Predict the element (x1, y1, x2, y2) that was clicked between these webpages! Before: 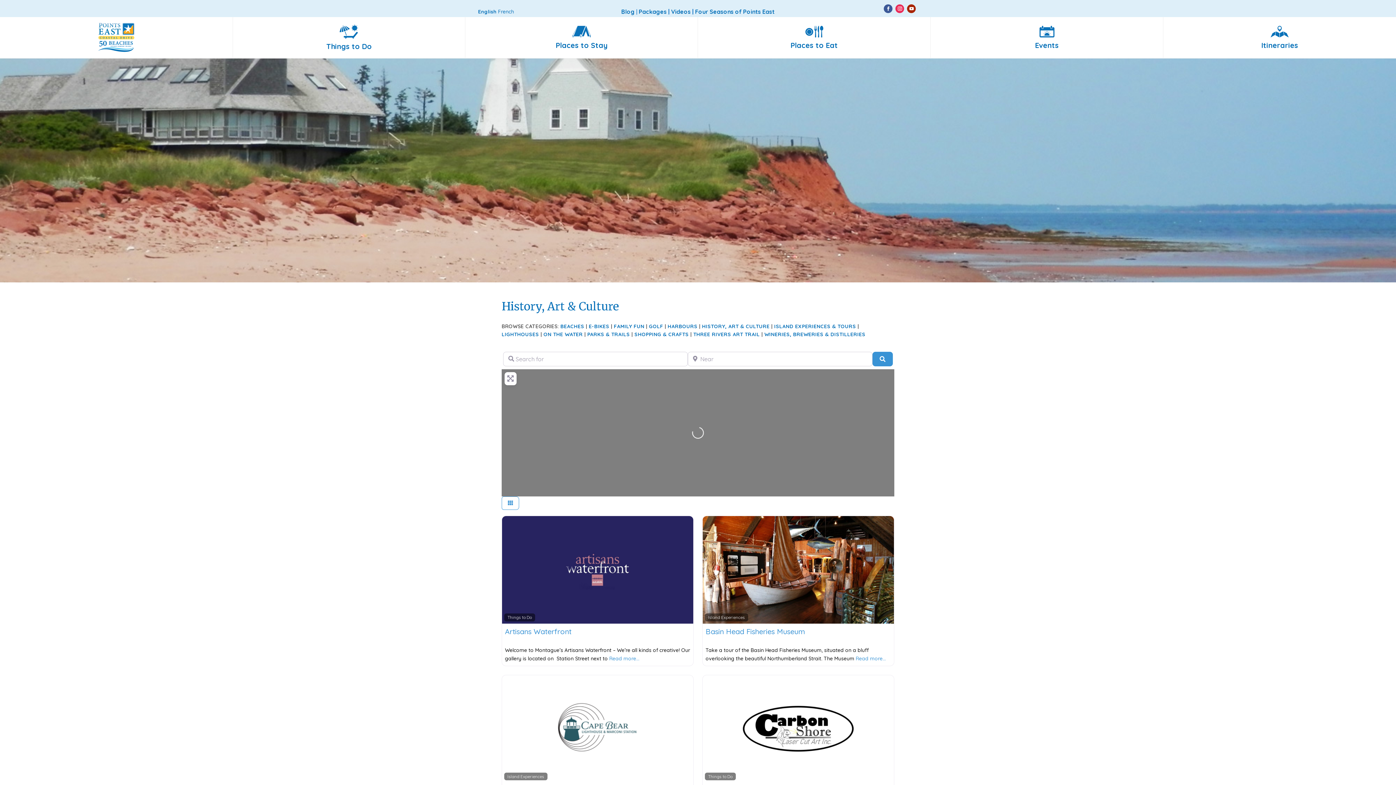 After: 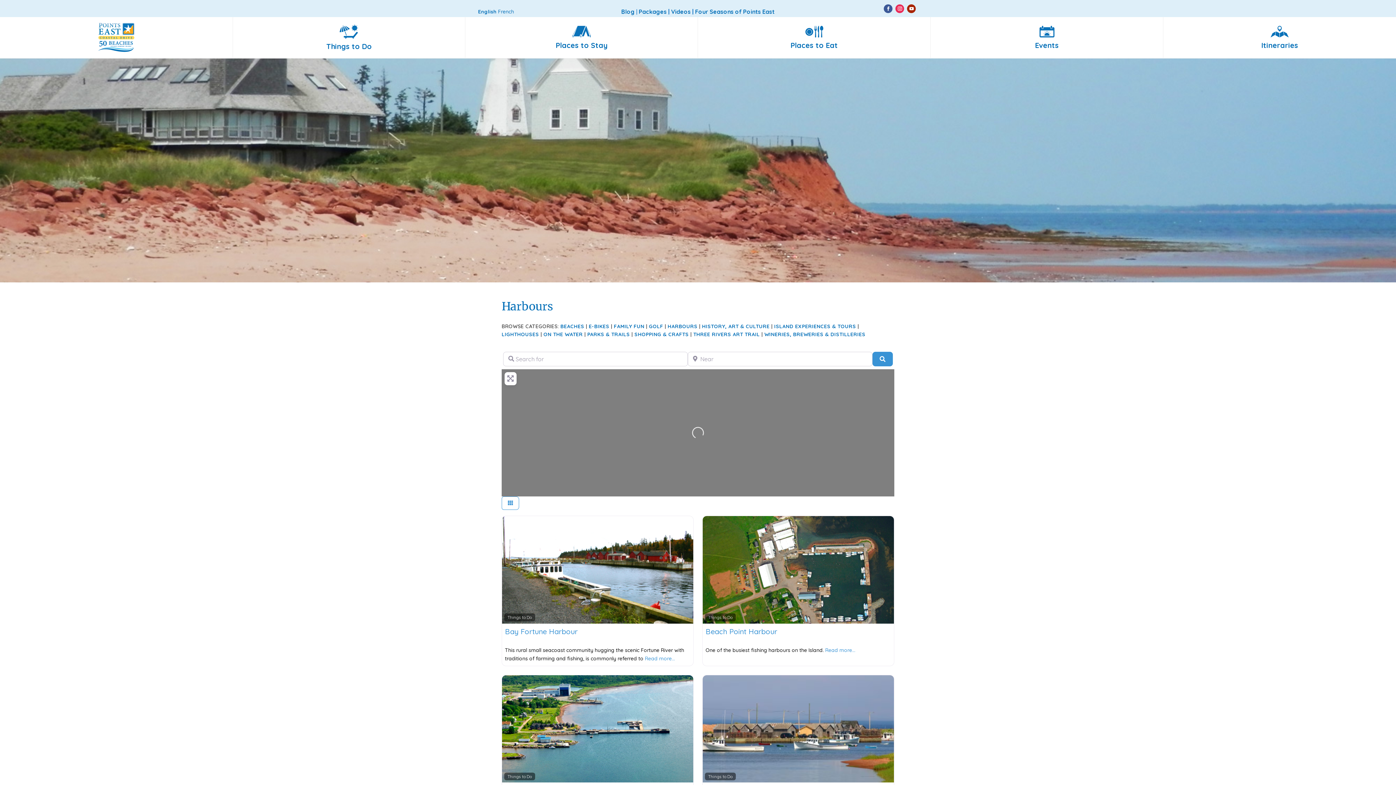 Action: label: HARBOURS bbox: (667, 323, 697, 329)